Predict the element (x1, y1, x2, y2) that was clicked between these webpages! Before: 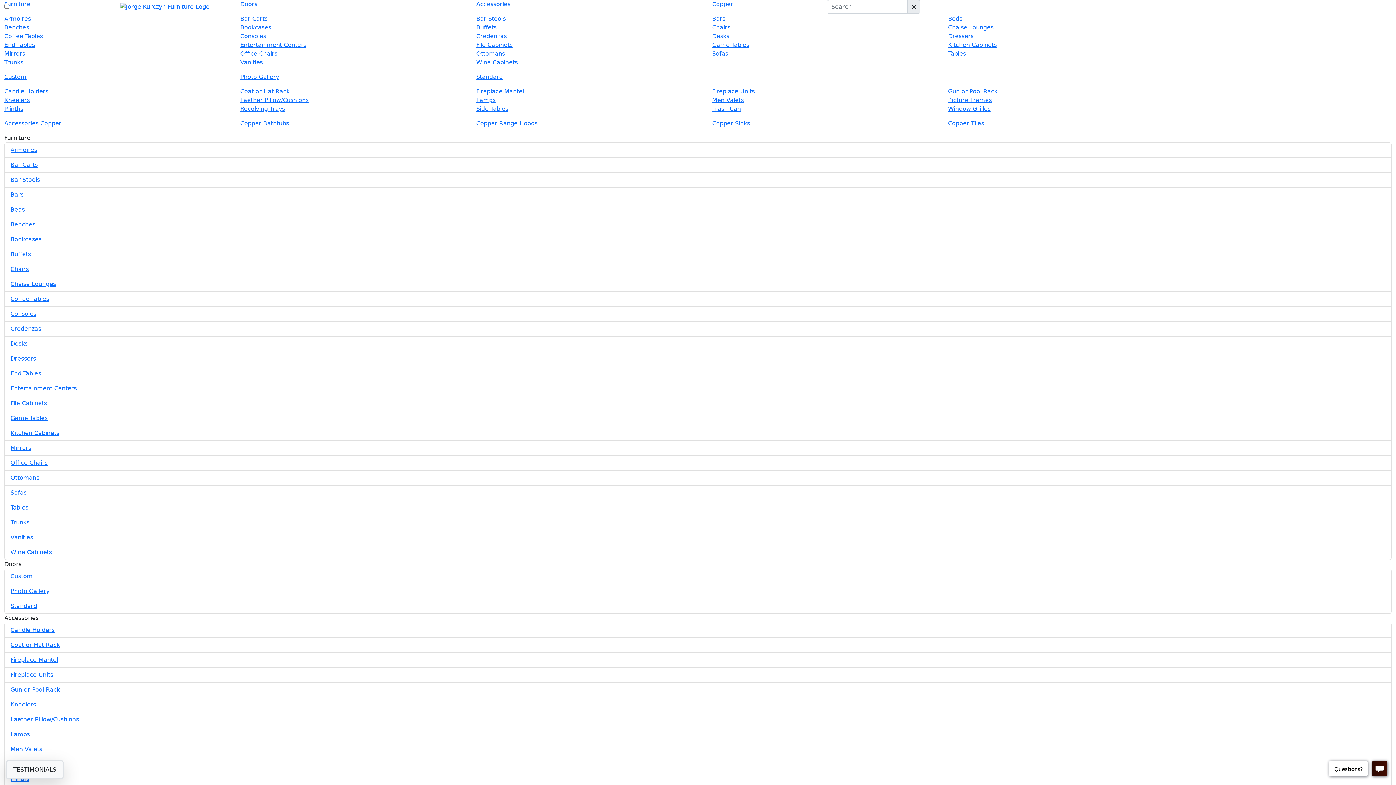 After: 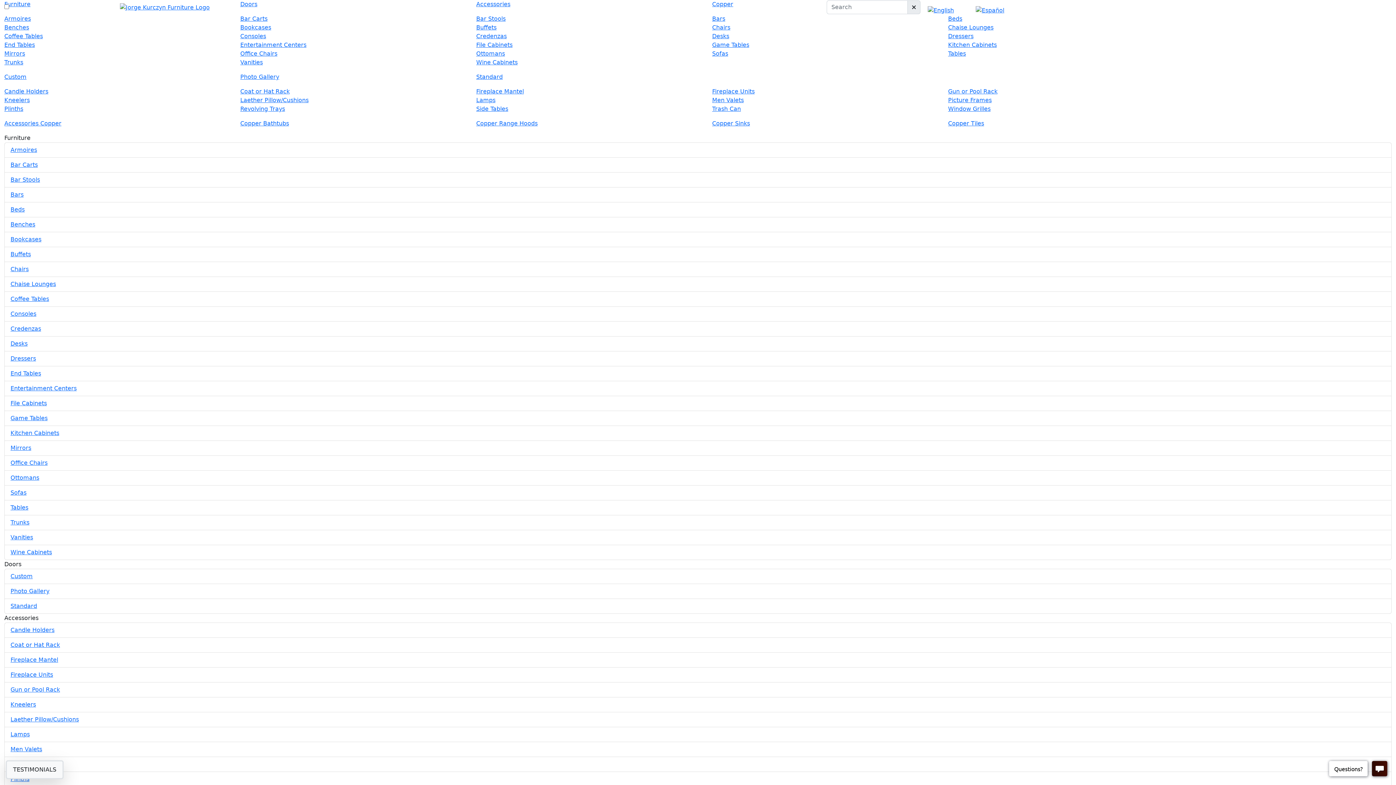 Action: label: Chaise Lounges bbox: (10, 280, 56, 287)